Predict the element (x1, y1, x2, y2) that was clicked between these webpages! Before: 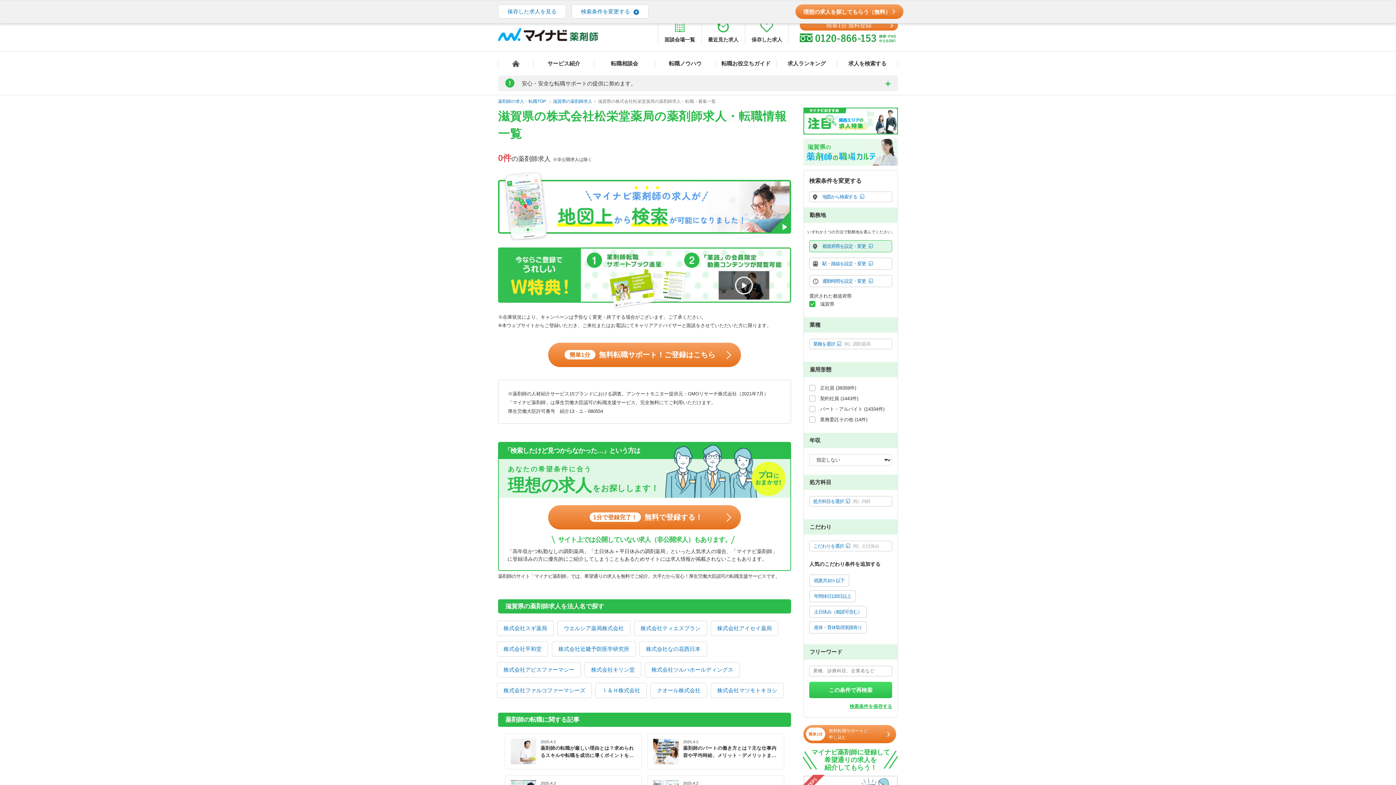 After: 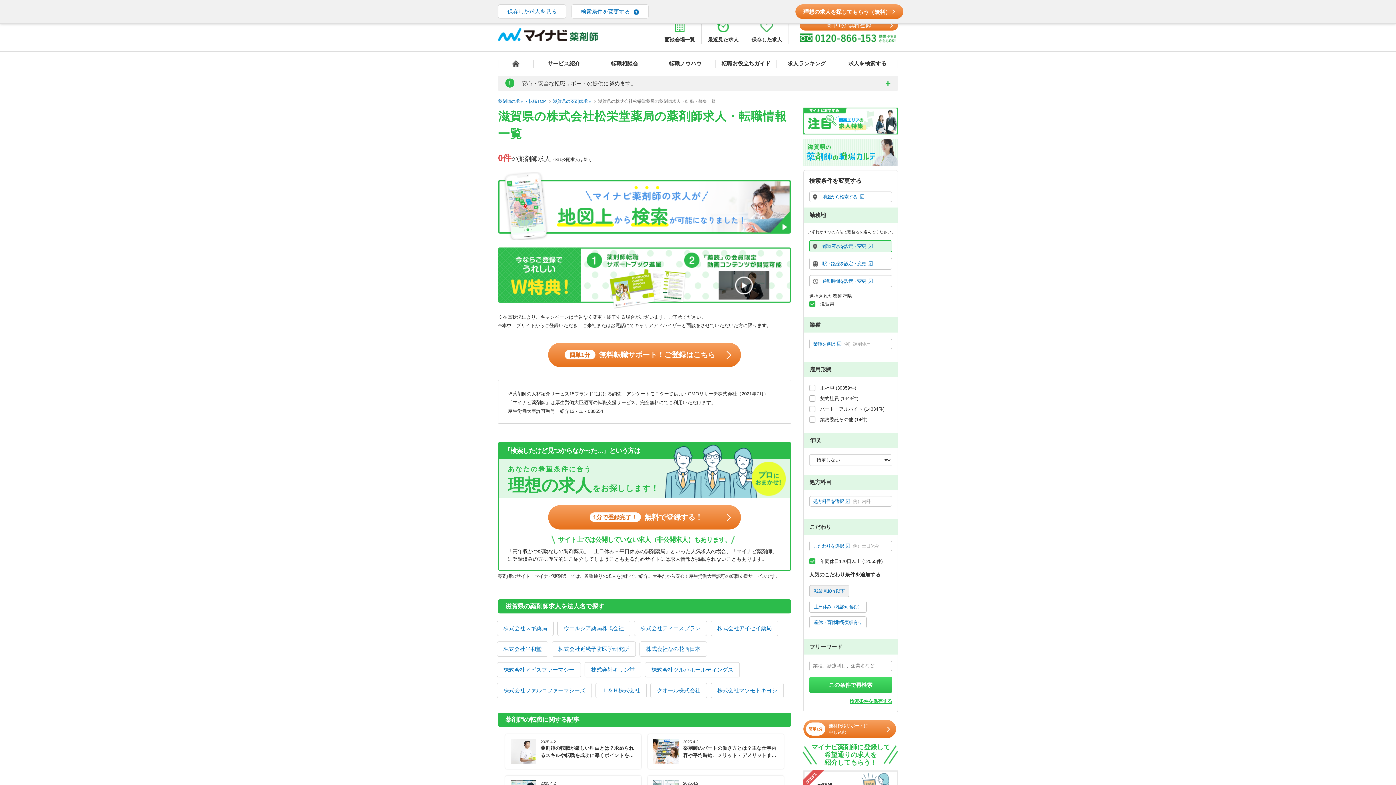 Action: bbox: (809, 590, 856, 602) label: 年間休日120日以上